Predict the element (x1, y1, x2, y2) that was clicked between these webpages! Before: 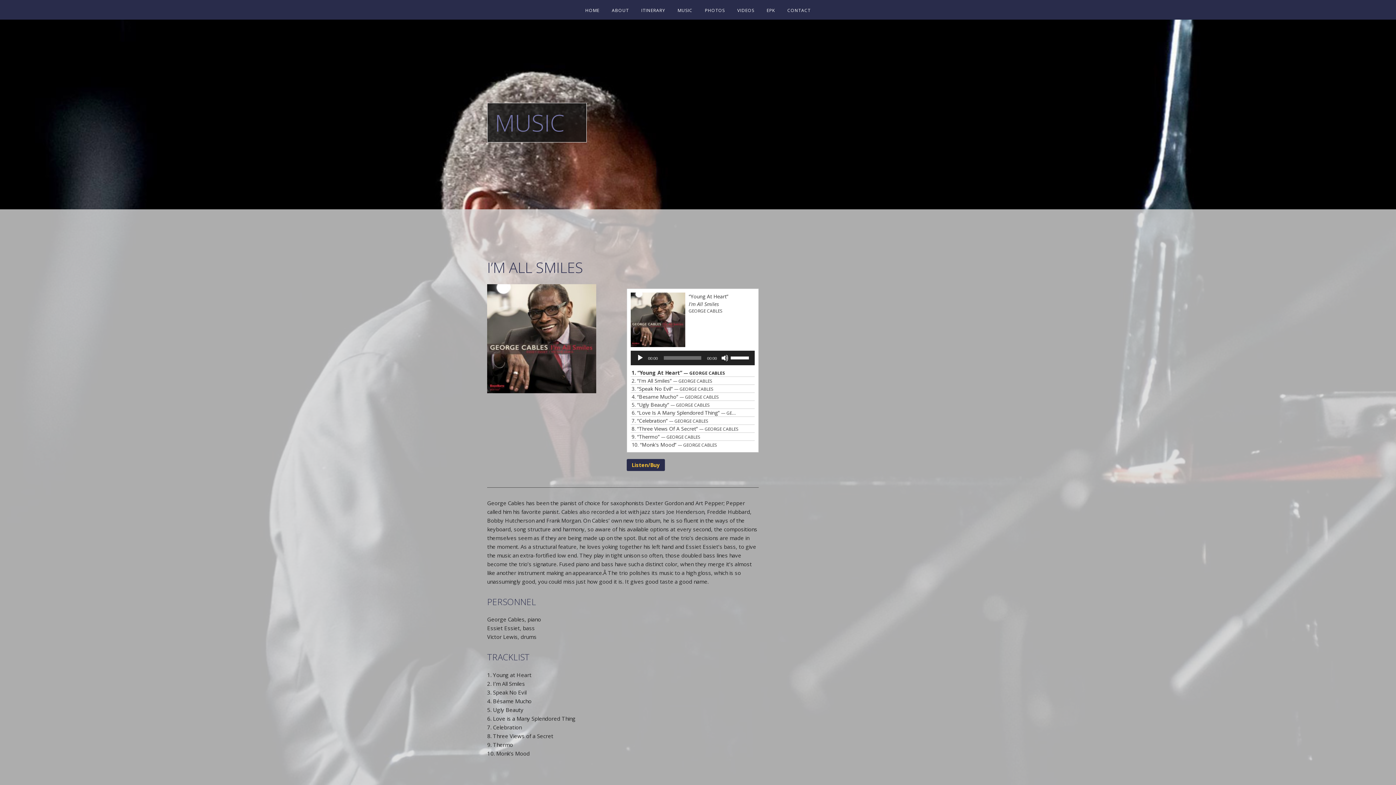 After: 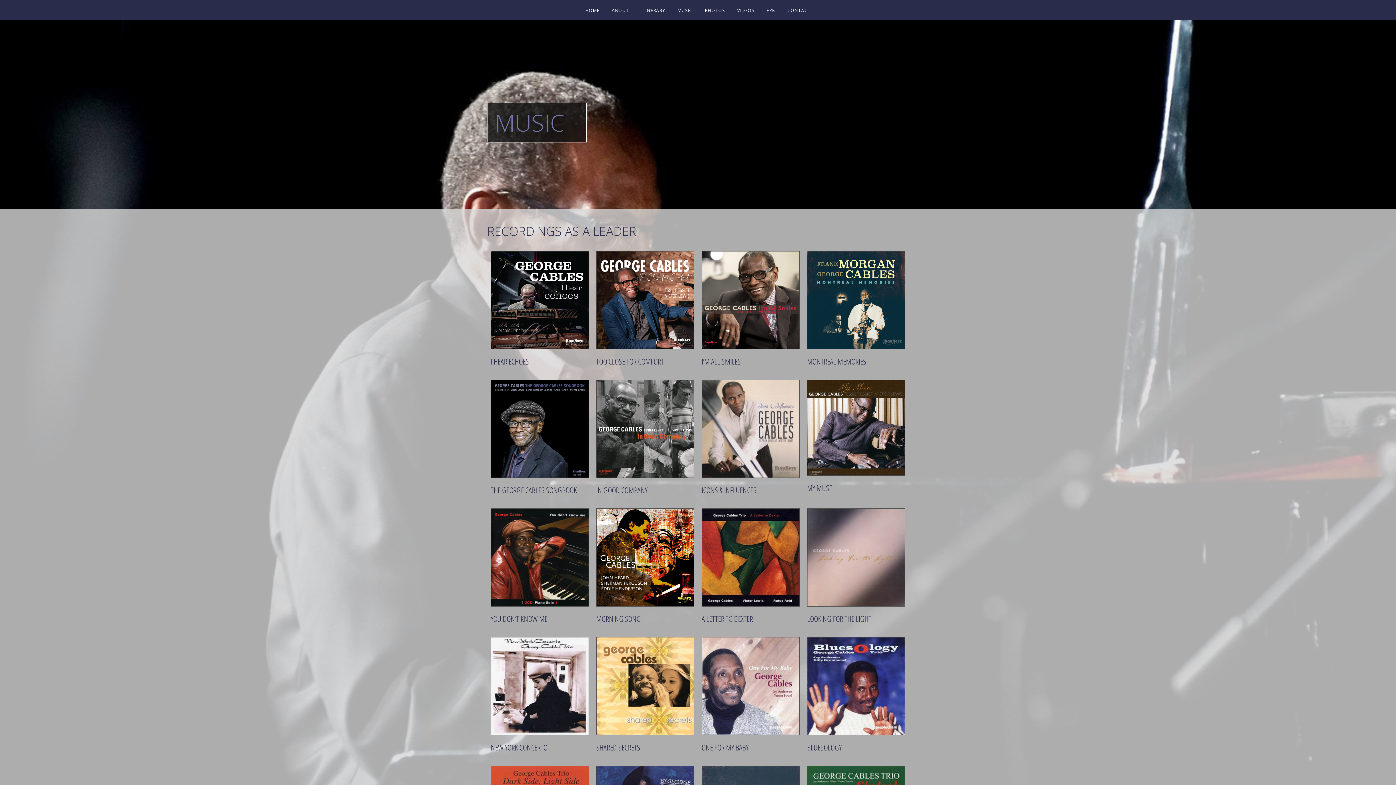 Action: label: MUSIC bbox: (672, 7, 698, 13)